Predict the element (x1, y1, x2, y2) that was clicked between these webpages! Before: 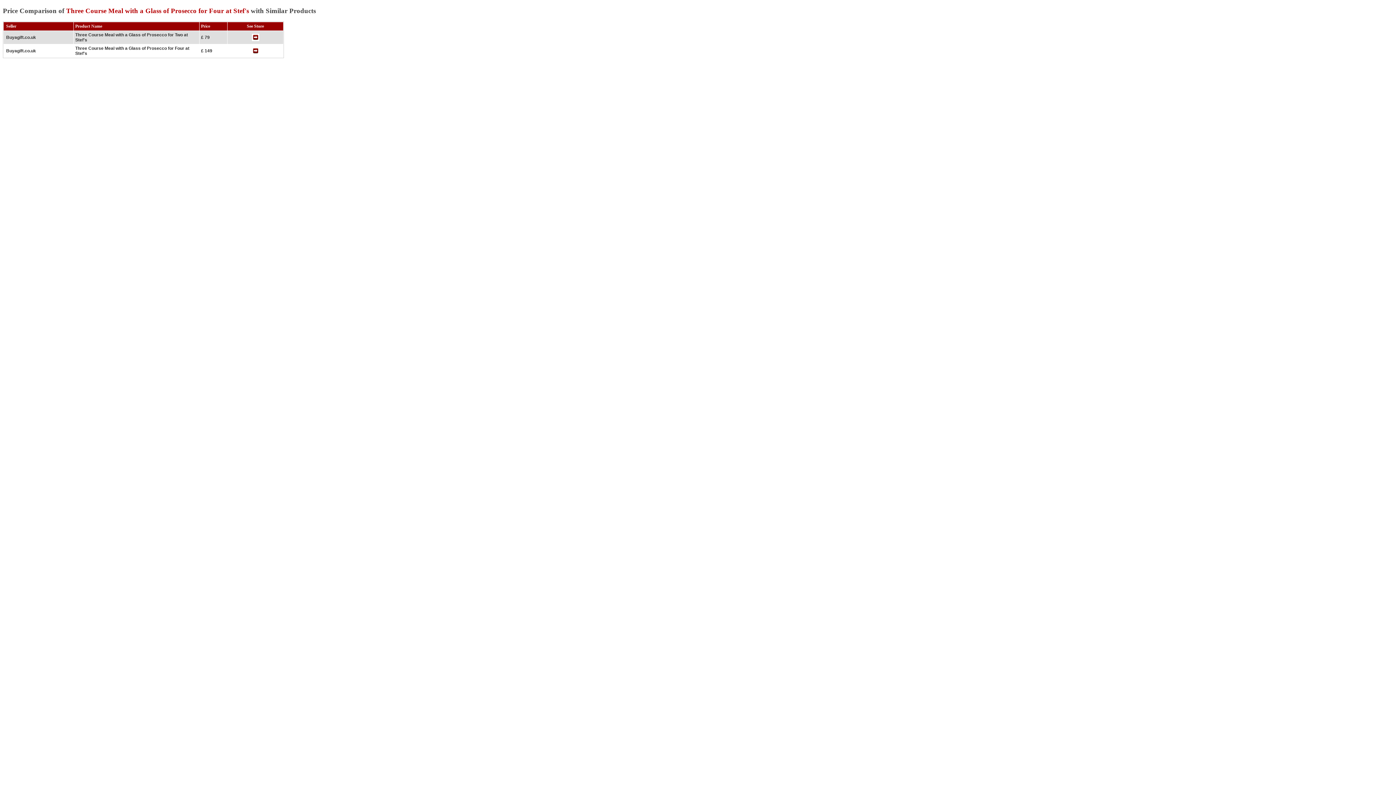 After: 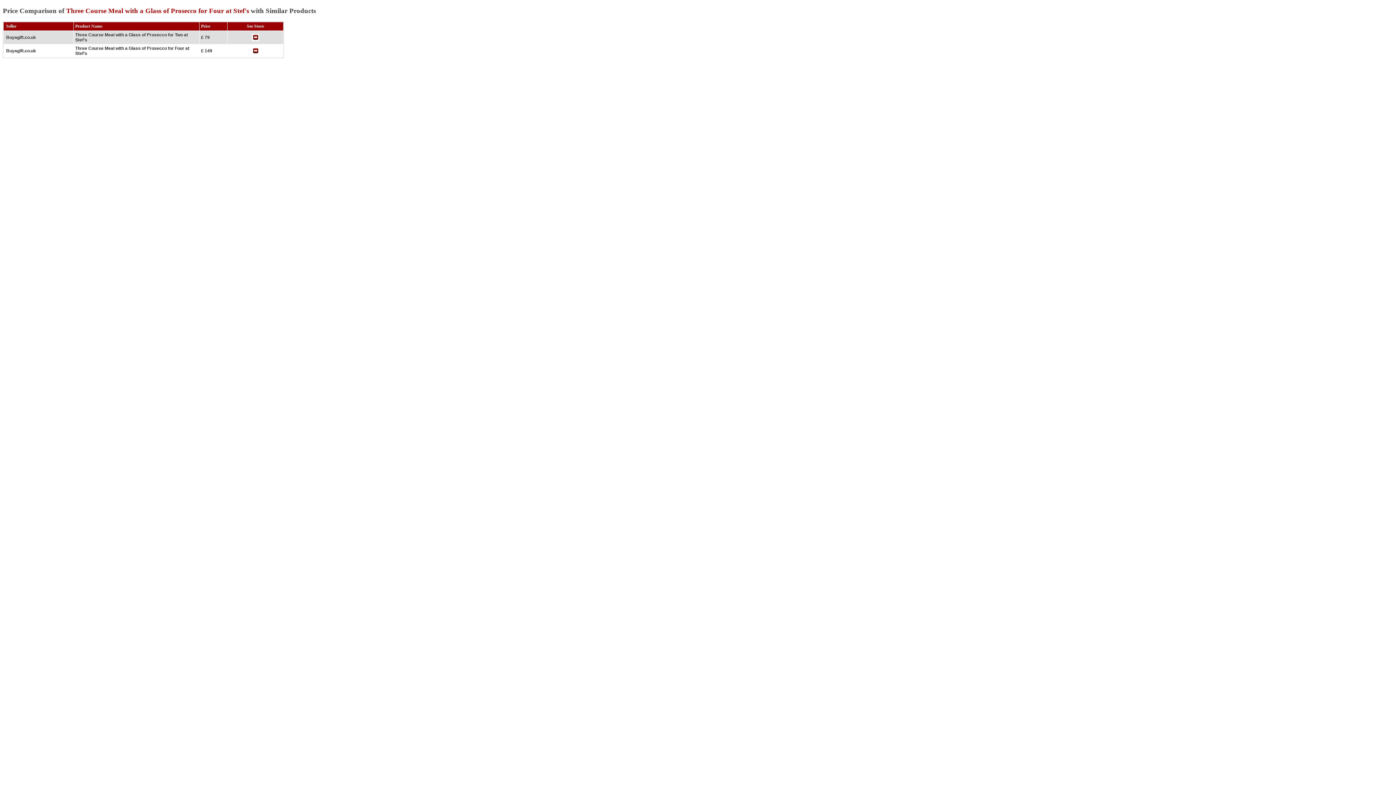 Action: bbox: (251, 50, 259, 55)